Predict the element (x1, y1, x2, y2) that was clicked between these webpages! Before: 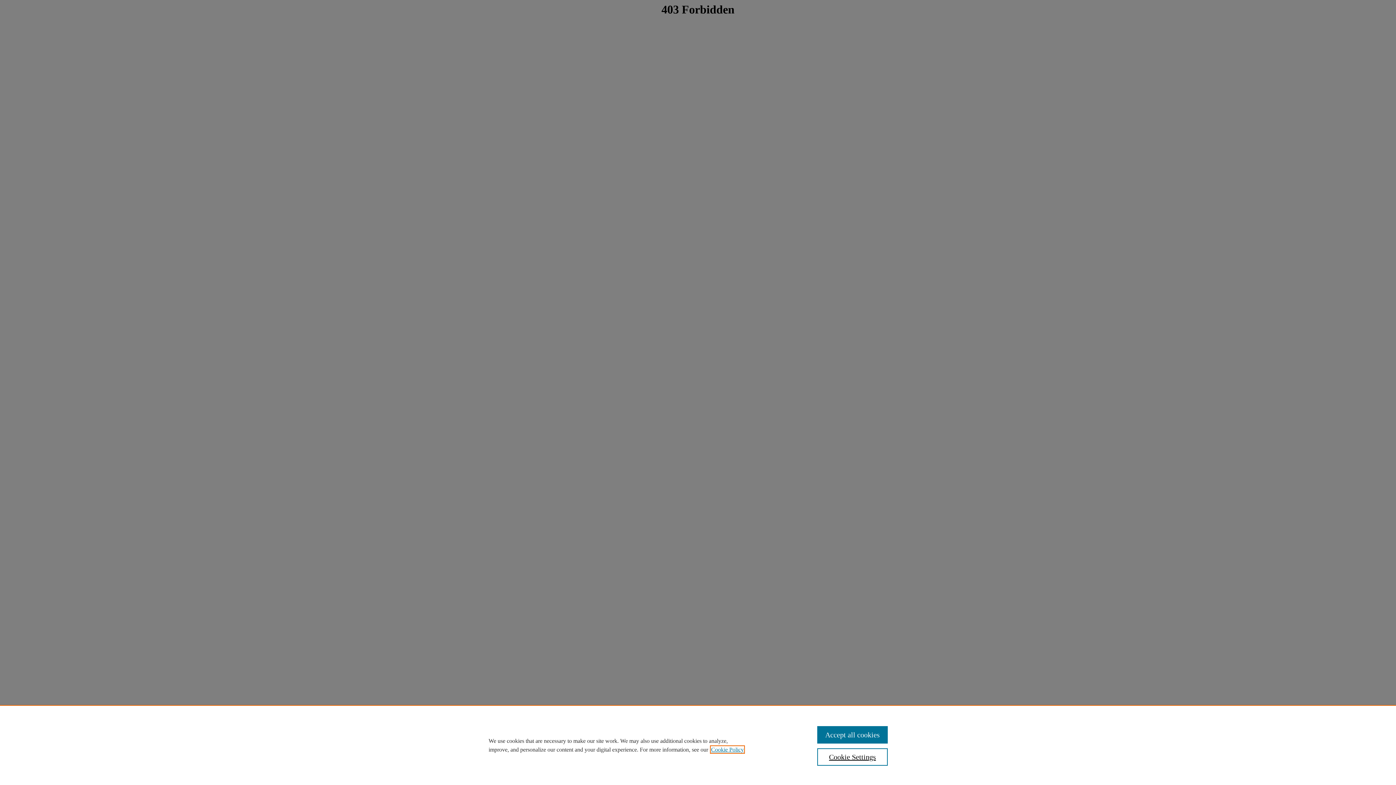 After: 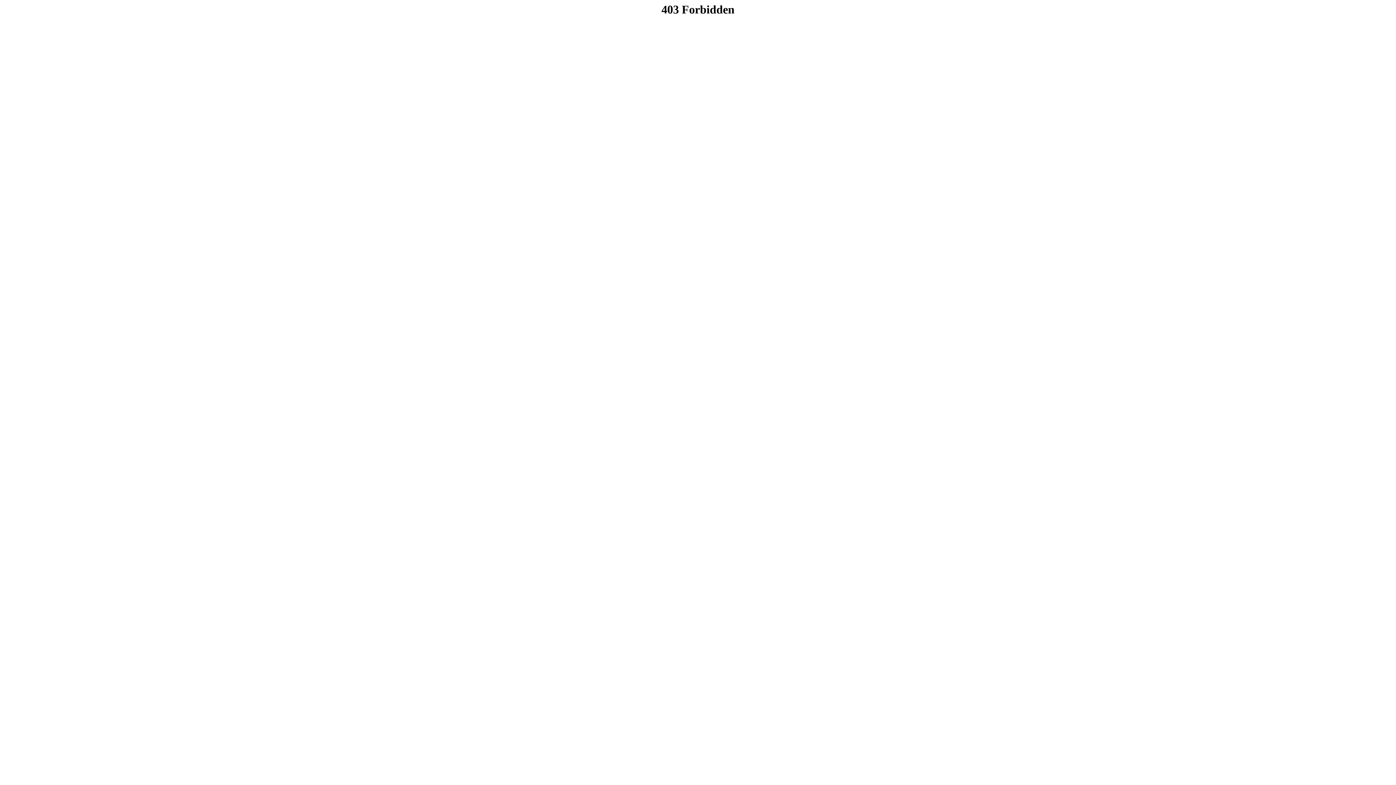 Action: label: Accept all cookies bbox: (817, 726, 887, 744)